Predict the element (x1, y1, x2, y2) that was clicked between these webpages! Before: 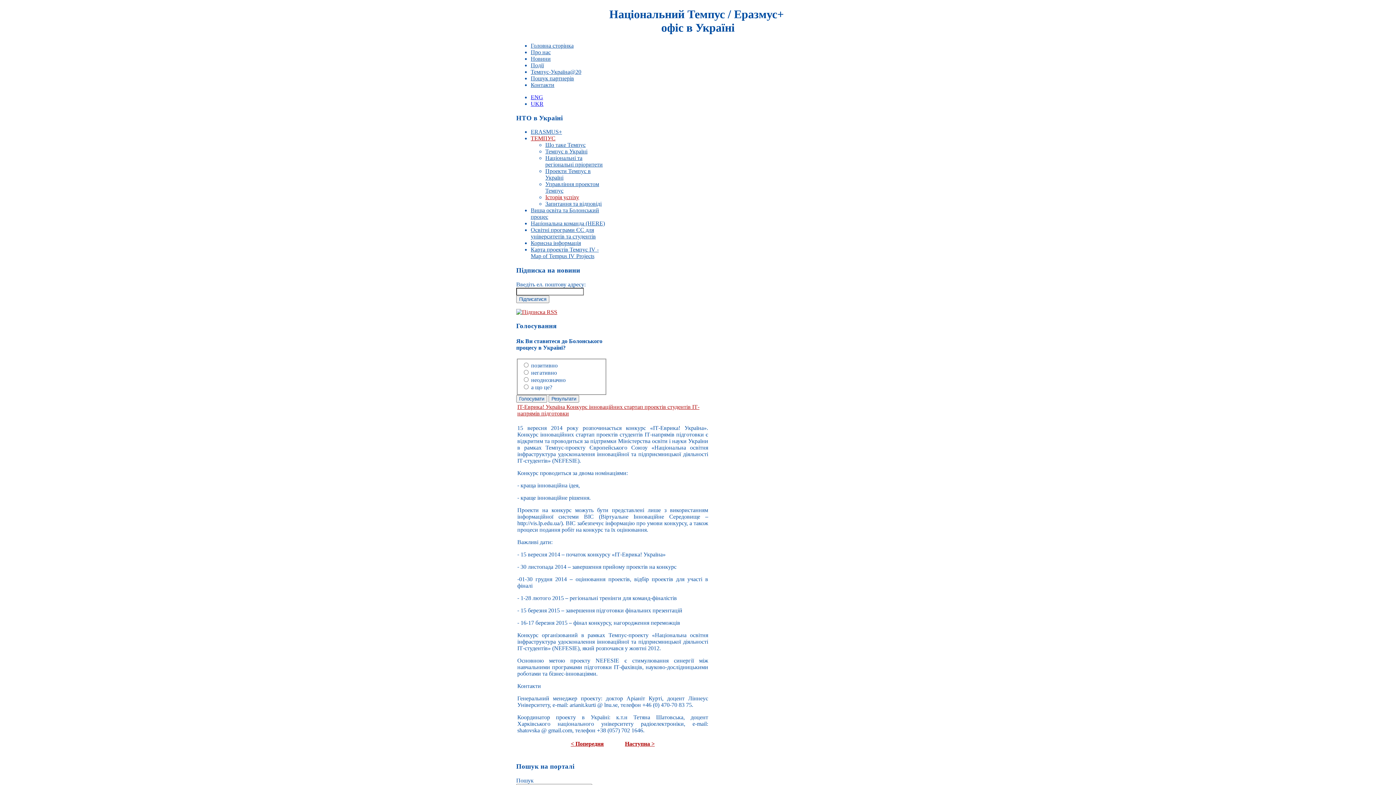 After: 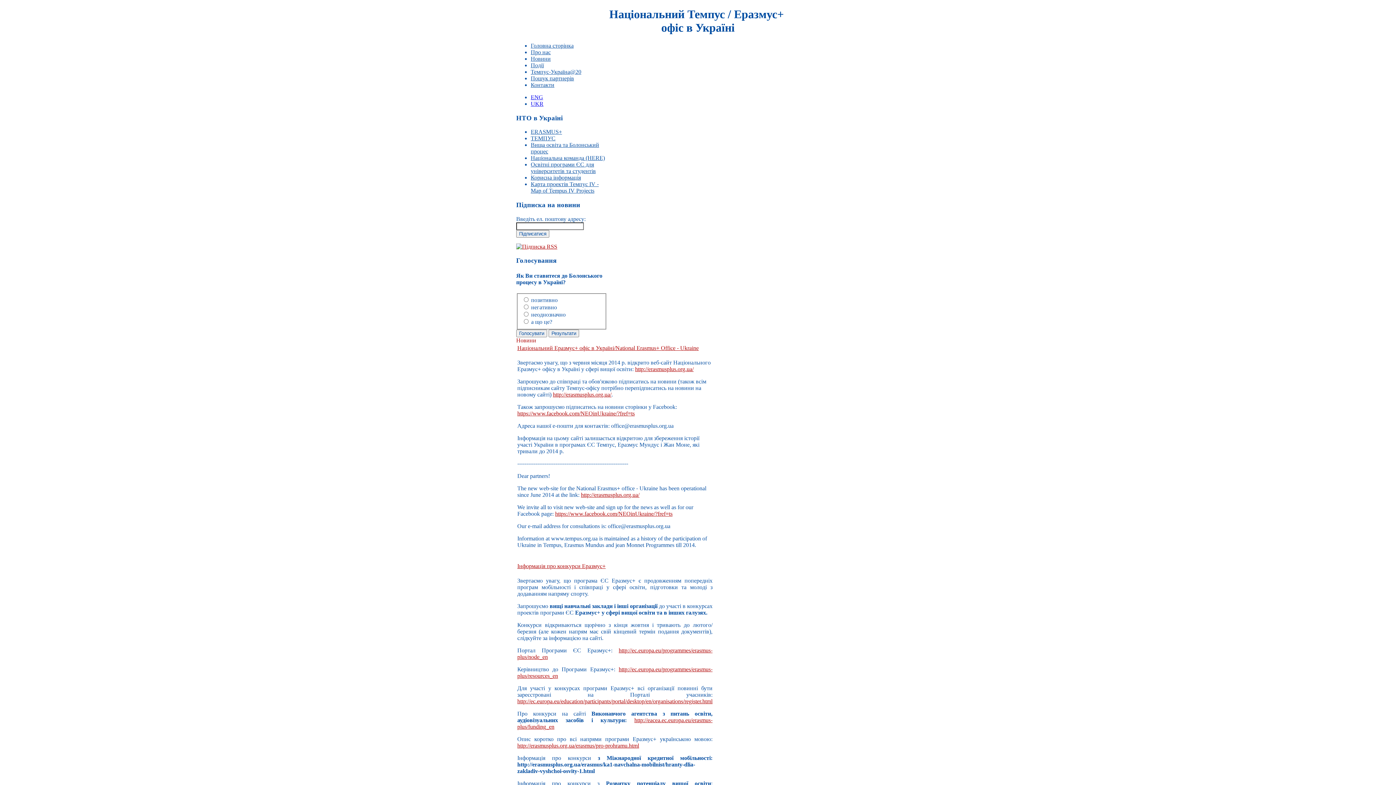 Action: label: Новини bbox: (530, 55, 550, 61)